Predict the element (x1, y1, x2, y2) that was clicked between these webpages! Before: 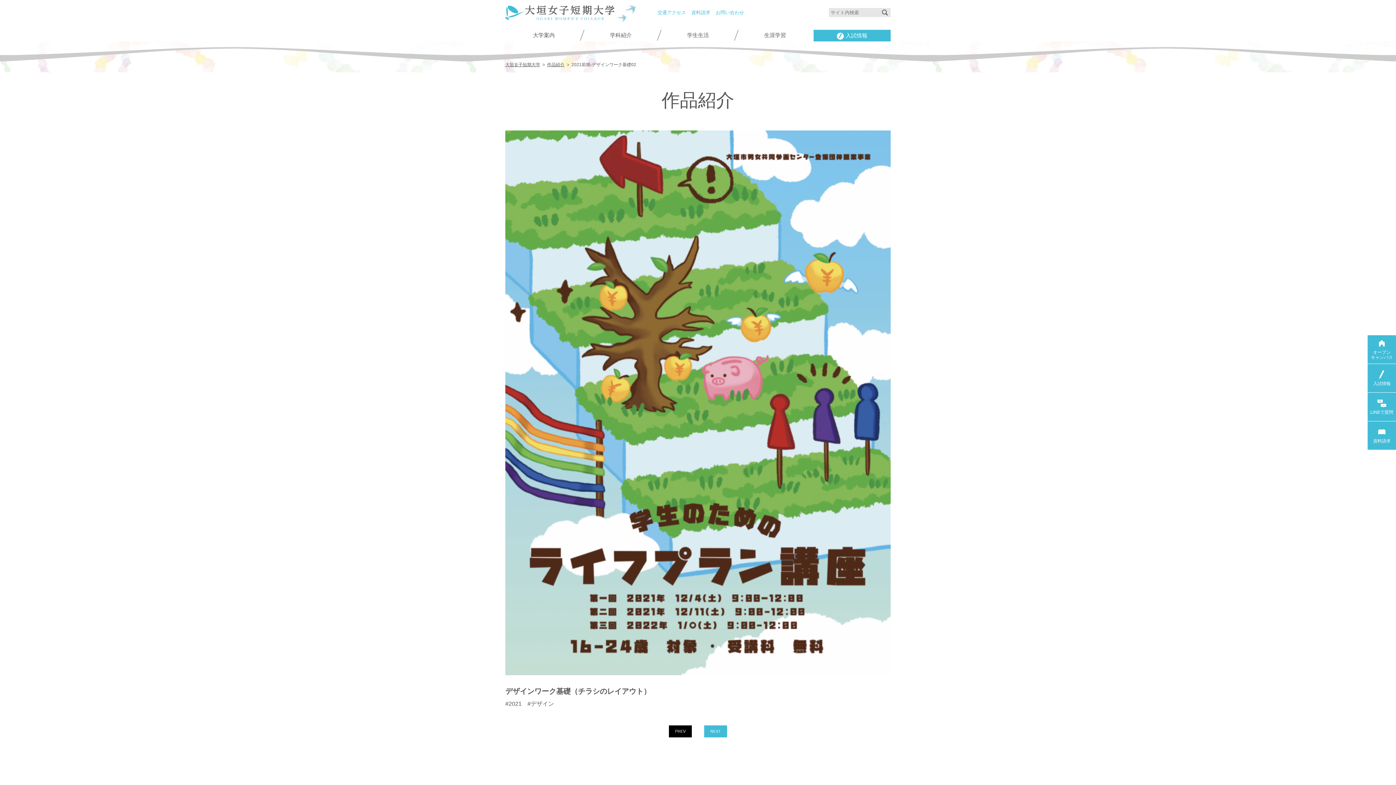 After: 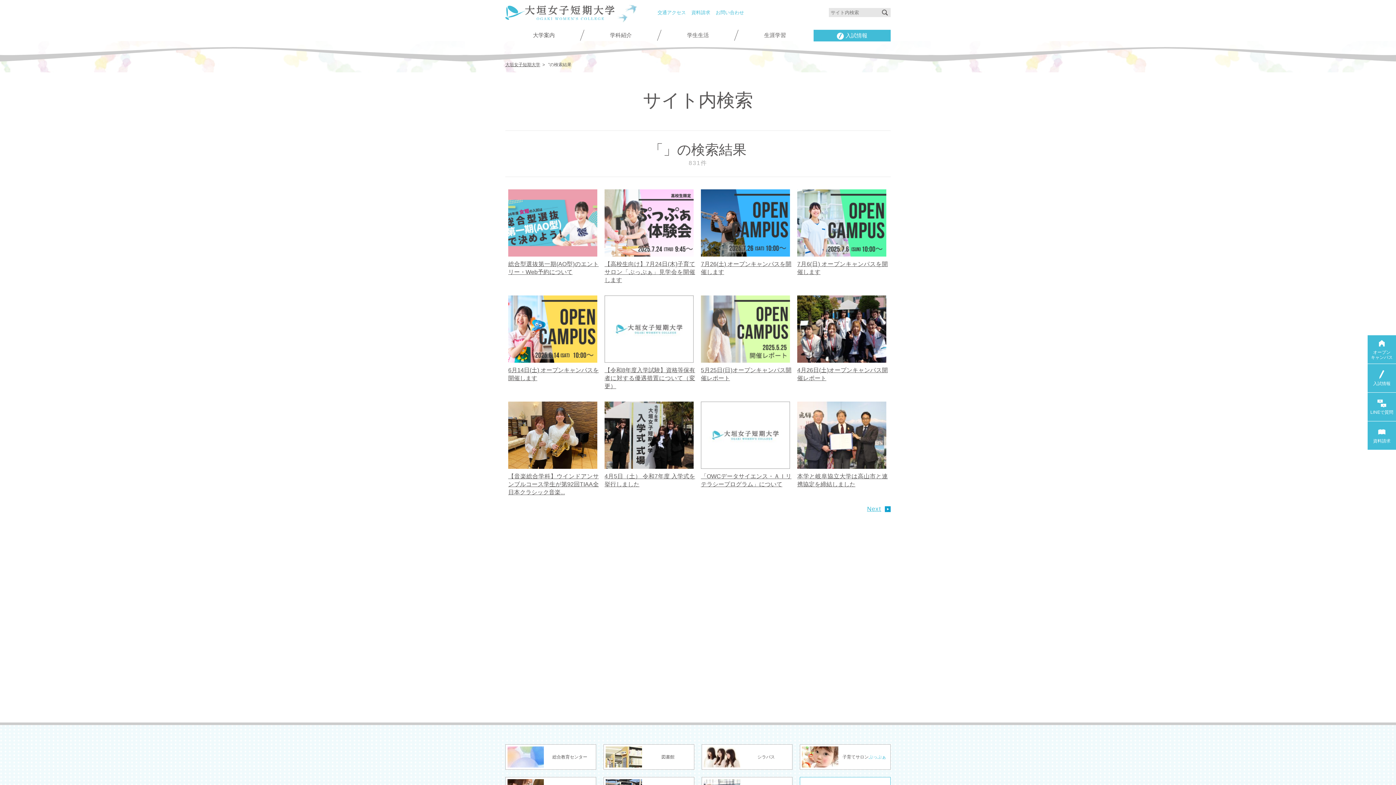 Action: bbox: (880, 8, 890, 17)